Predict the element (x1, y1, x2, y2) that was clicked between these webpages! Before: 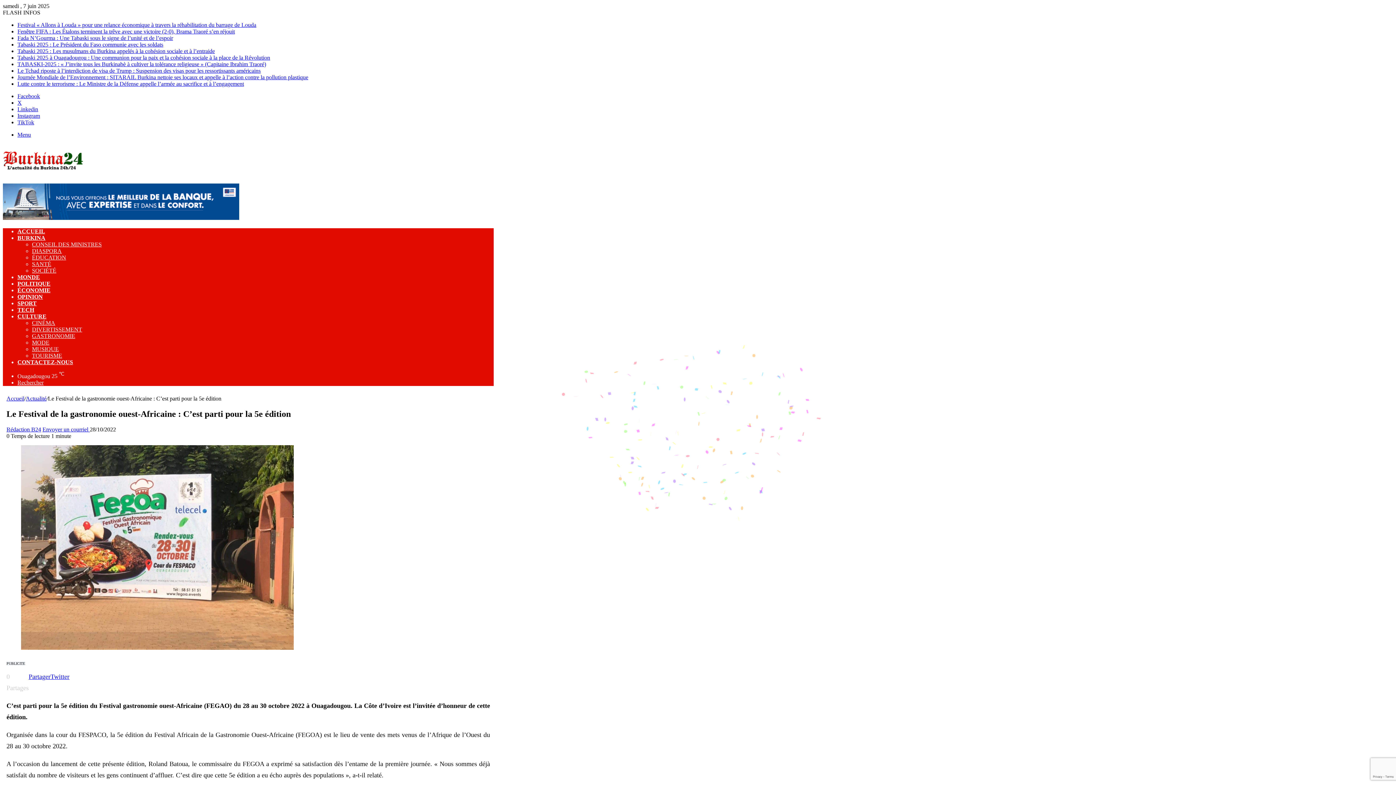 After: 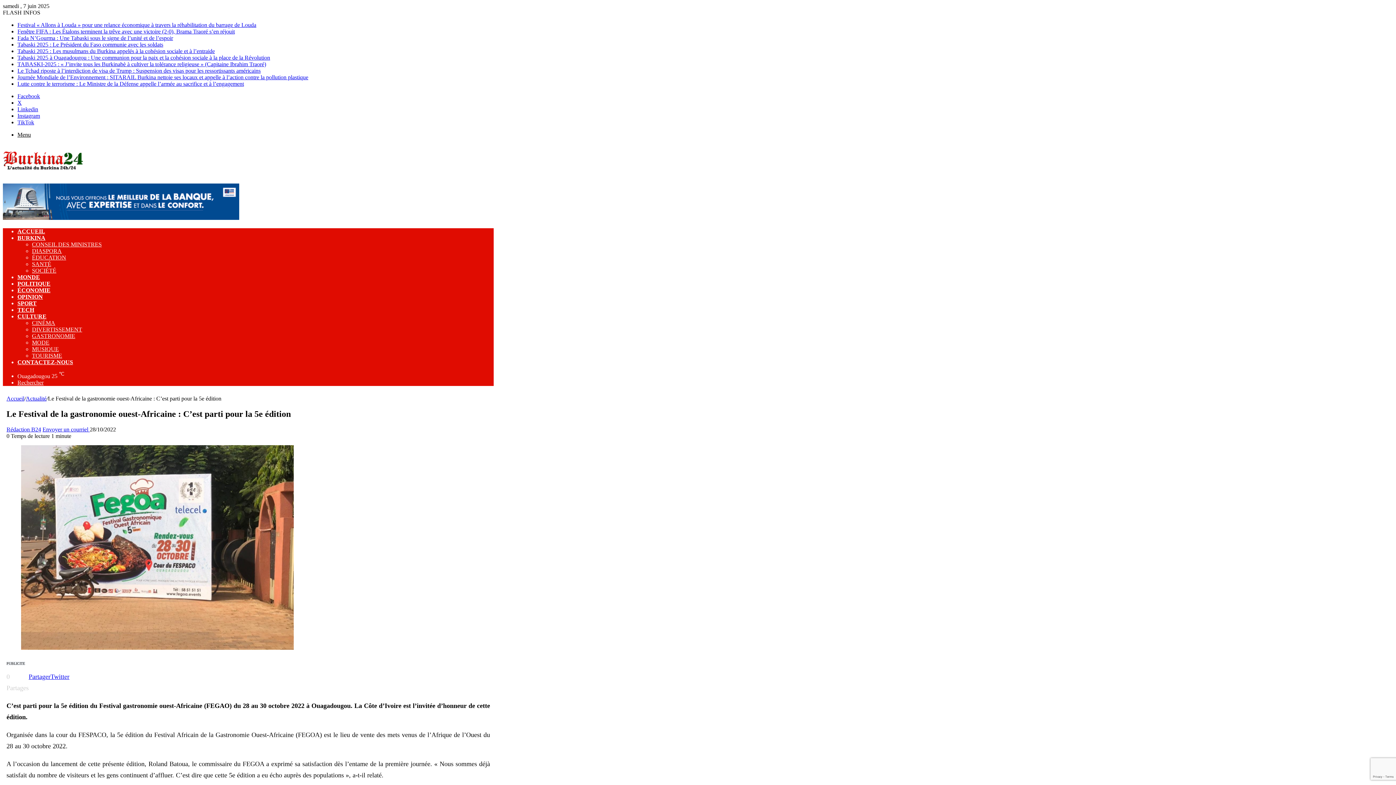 Action: bbox: (17, 131, 30, 137) label: Menu